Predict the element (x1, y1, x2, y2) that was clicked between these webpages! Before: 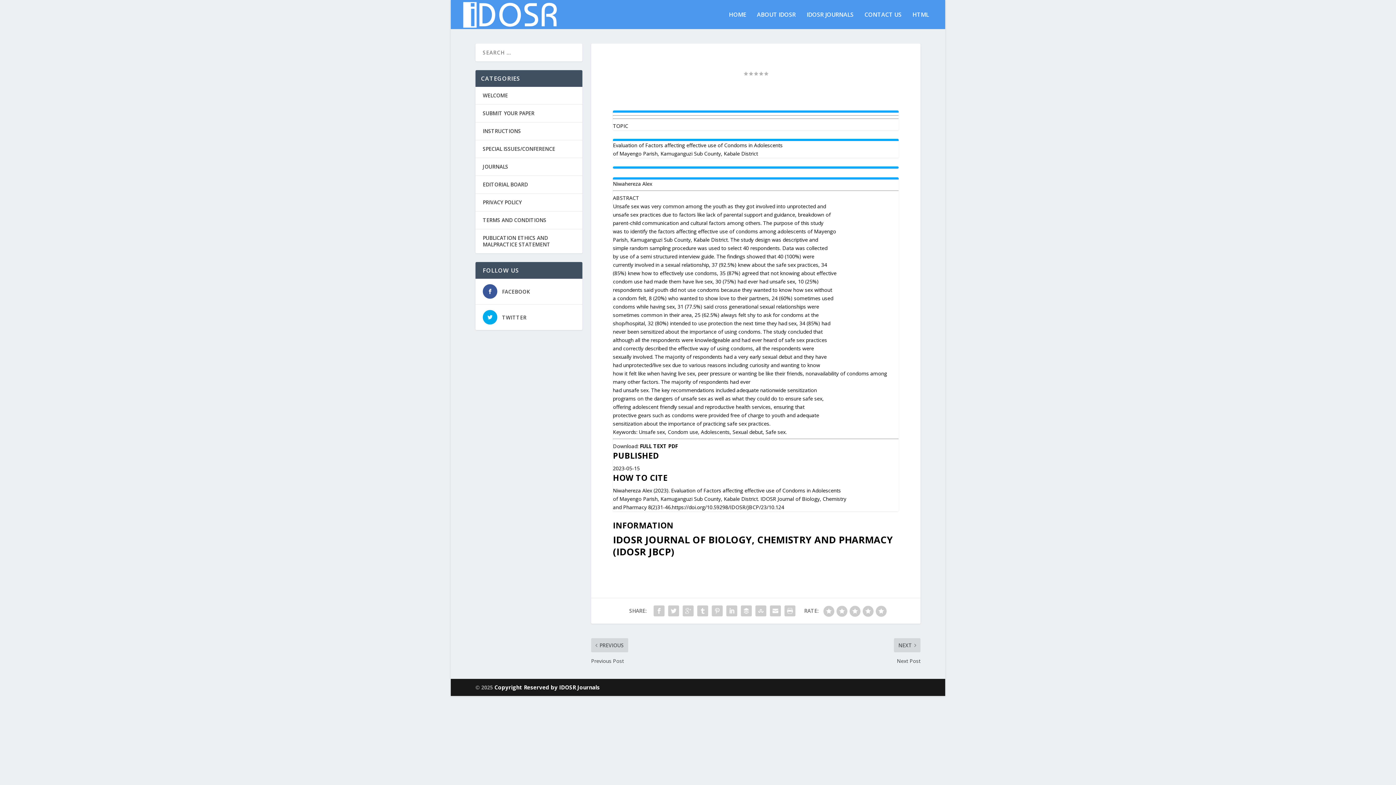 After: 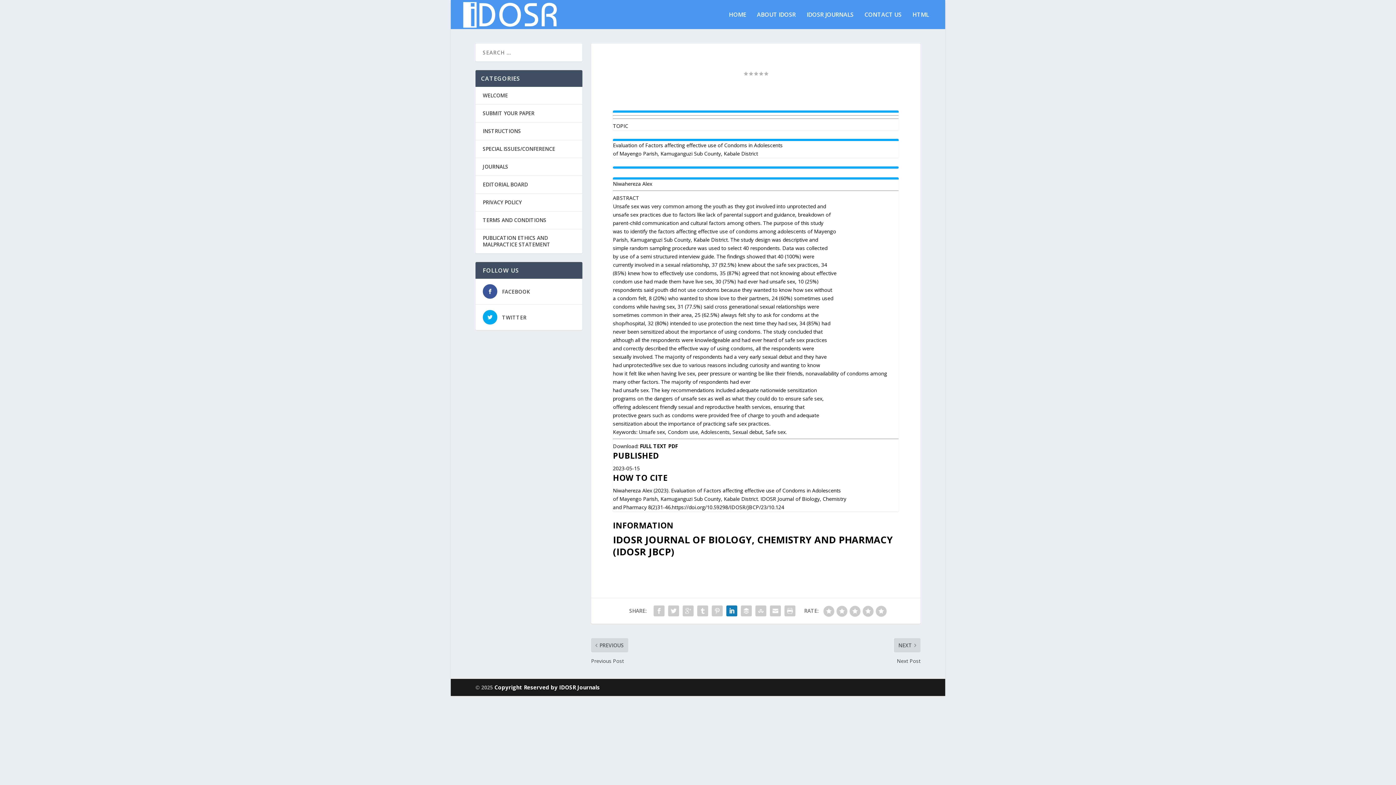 Action: bbox: (724, 604, 739, 618)